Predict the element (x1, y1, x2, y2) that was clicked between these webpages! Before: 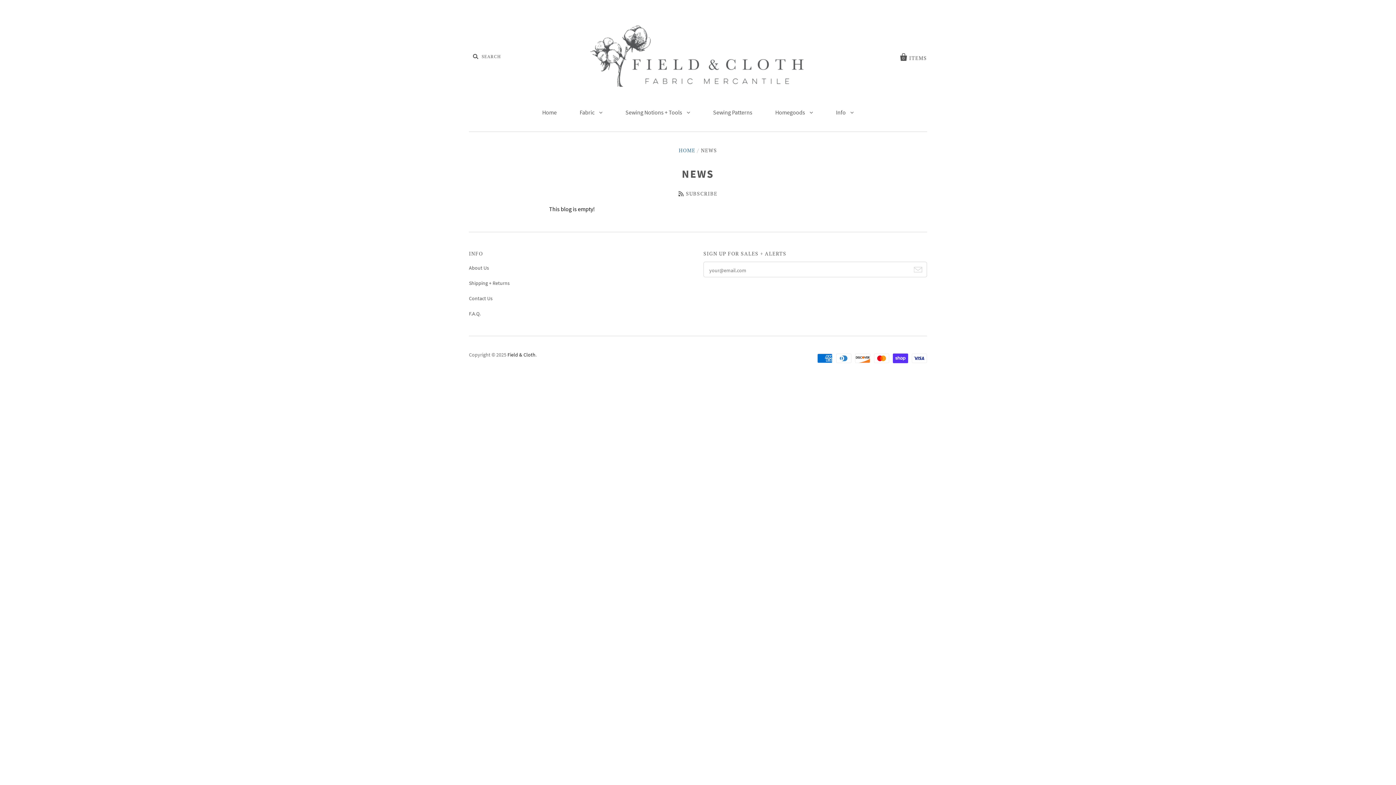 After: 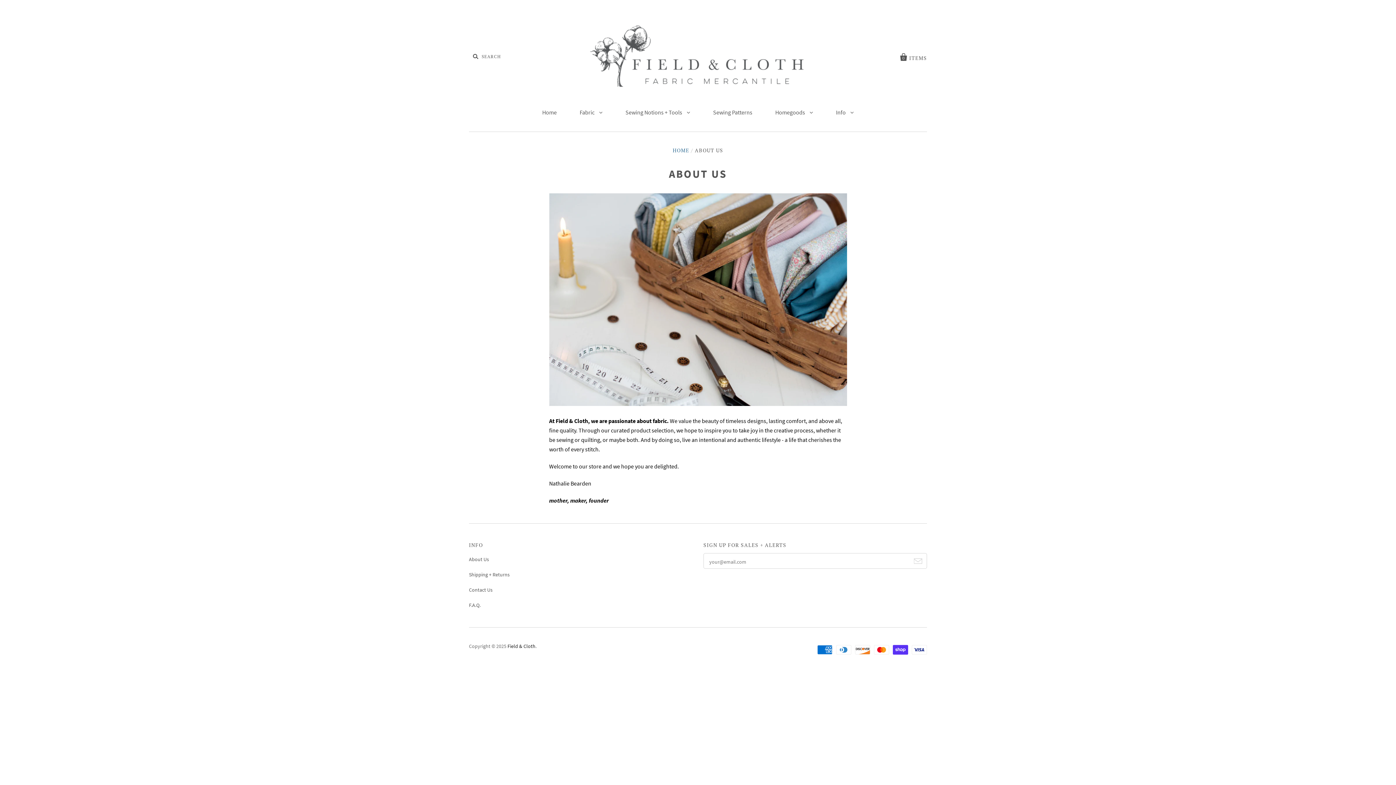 Action: label: About Us bbox: (469, 264, 489, 271)